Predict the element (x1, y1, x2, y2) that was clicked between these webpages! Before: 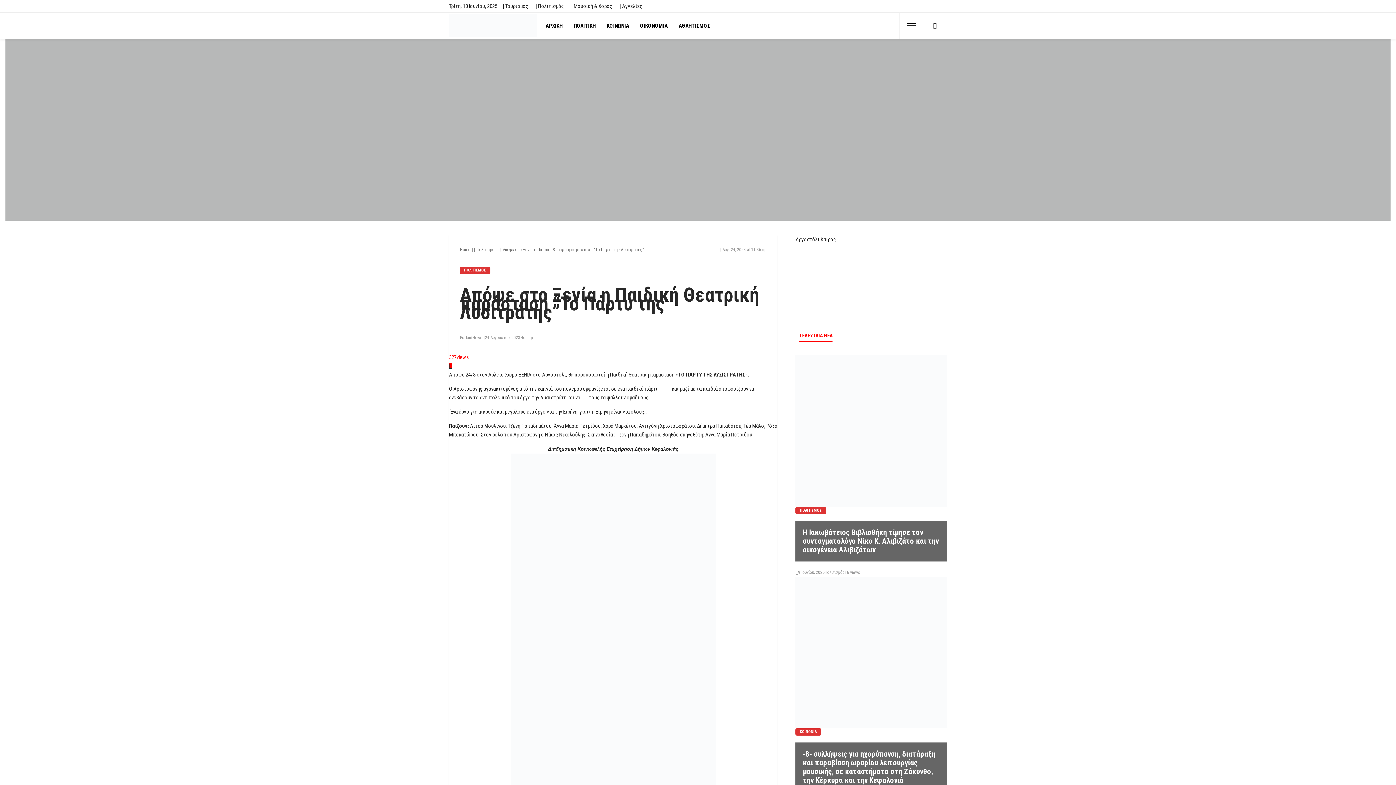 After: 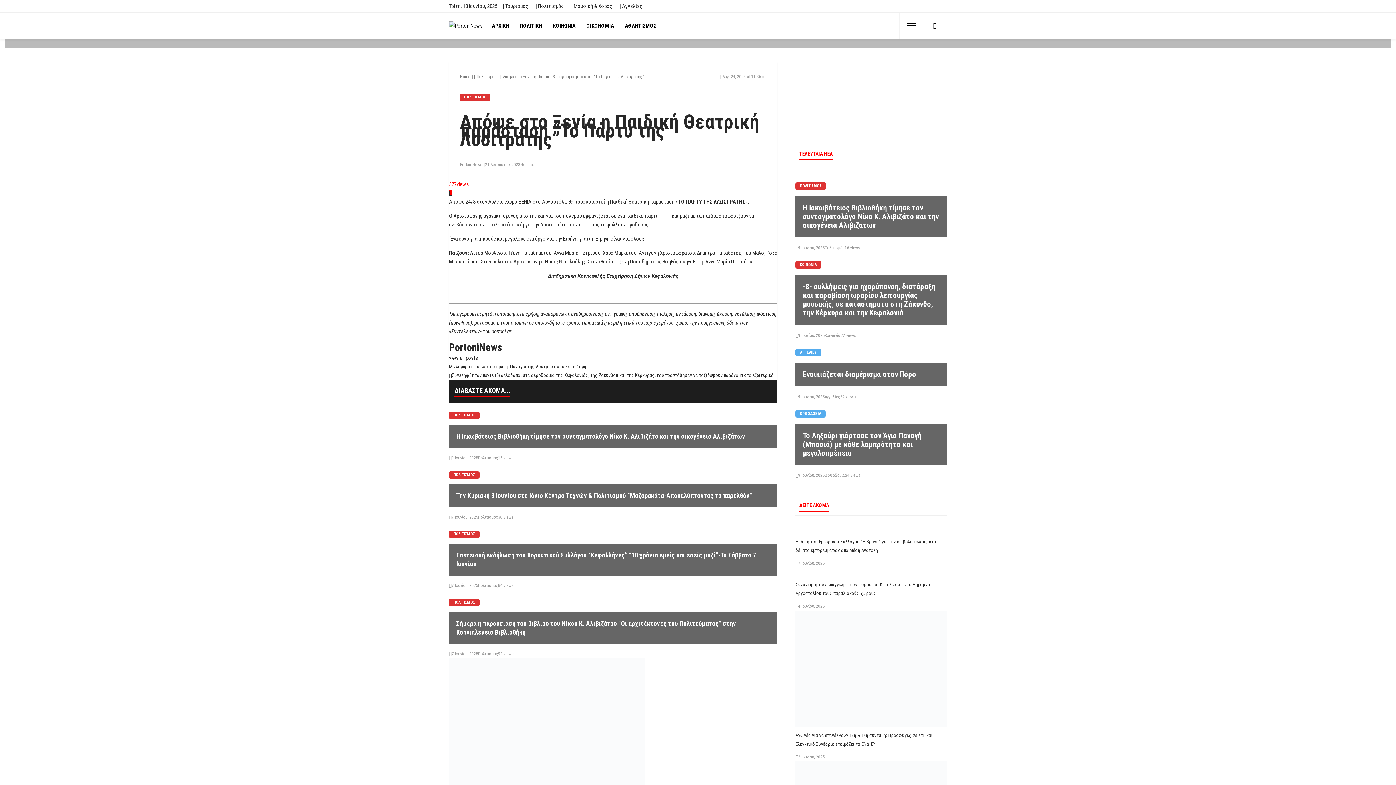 Action: bbox: (929, 12, 941, 38)